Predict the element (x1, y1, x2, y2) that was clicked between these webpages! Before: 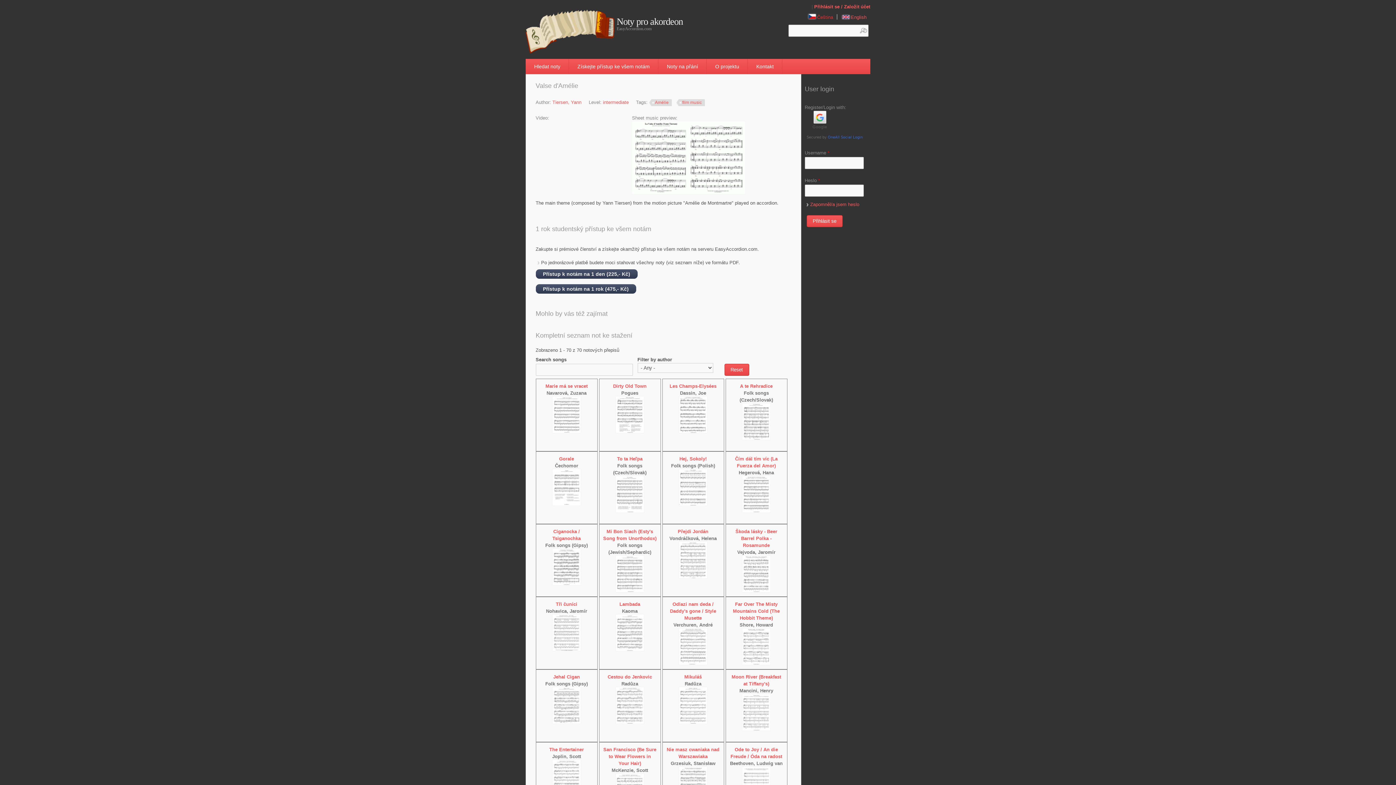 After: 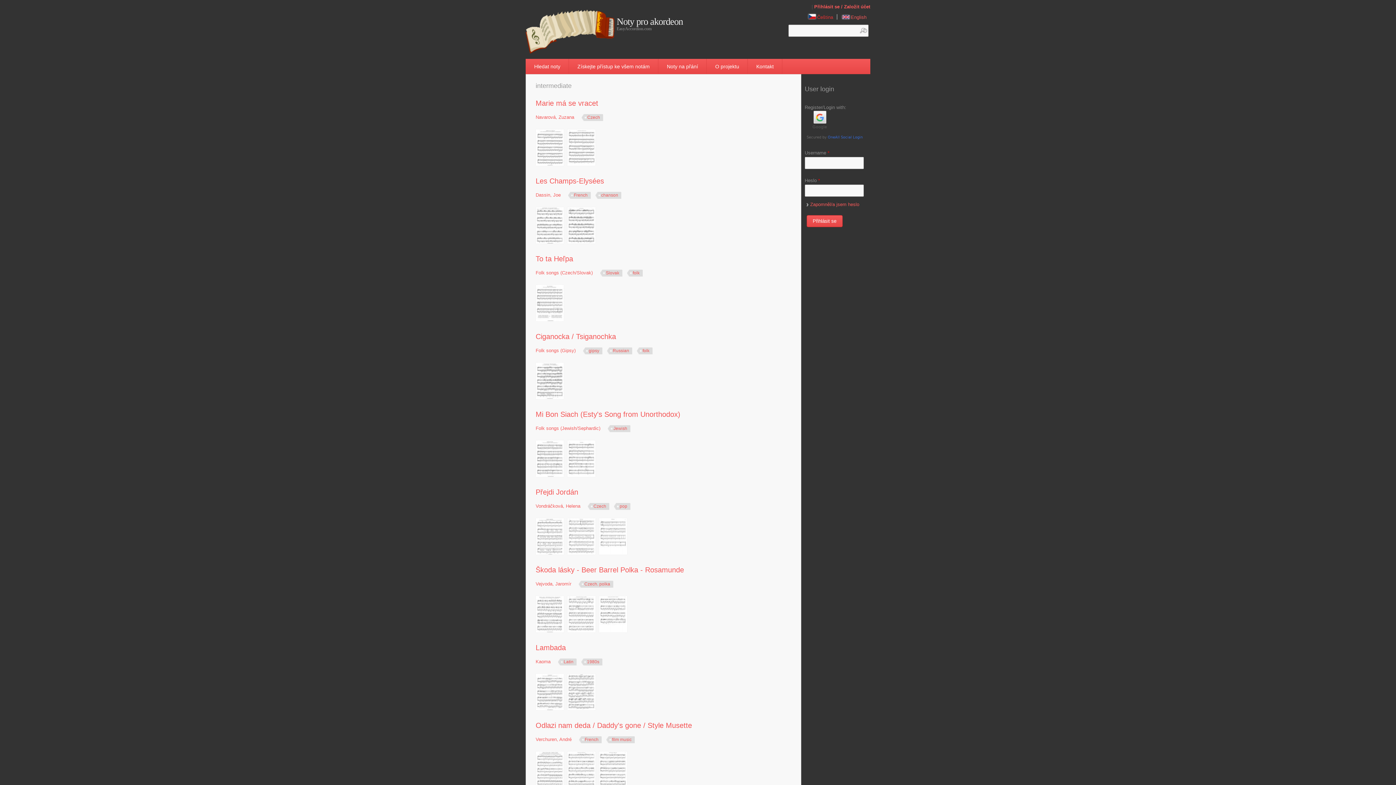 Action: bbox: (603, 99, 628, 105) label: intermediate